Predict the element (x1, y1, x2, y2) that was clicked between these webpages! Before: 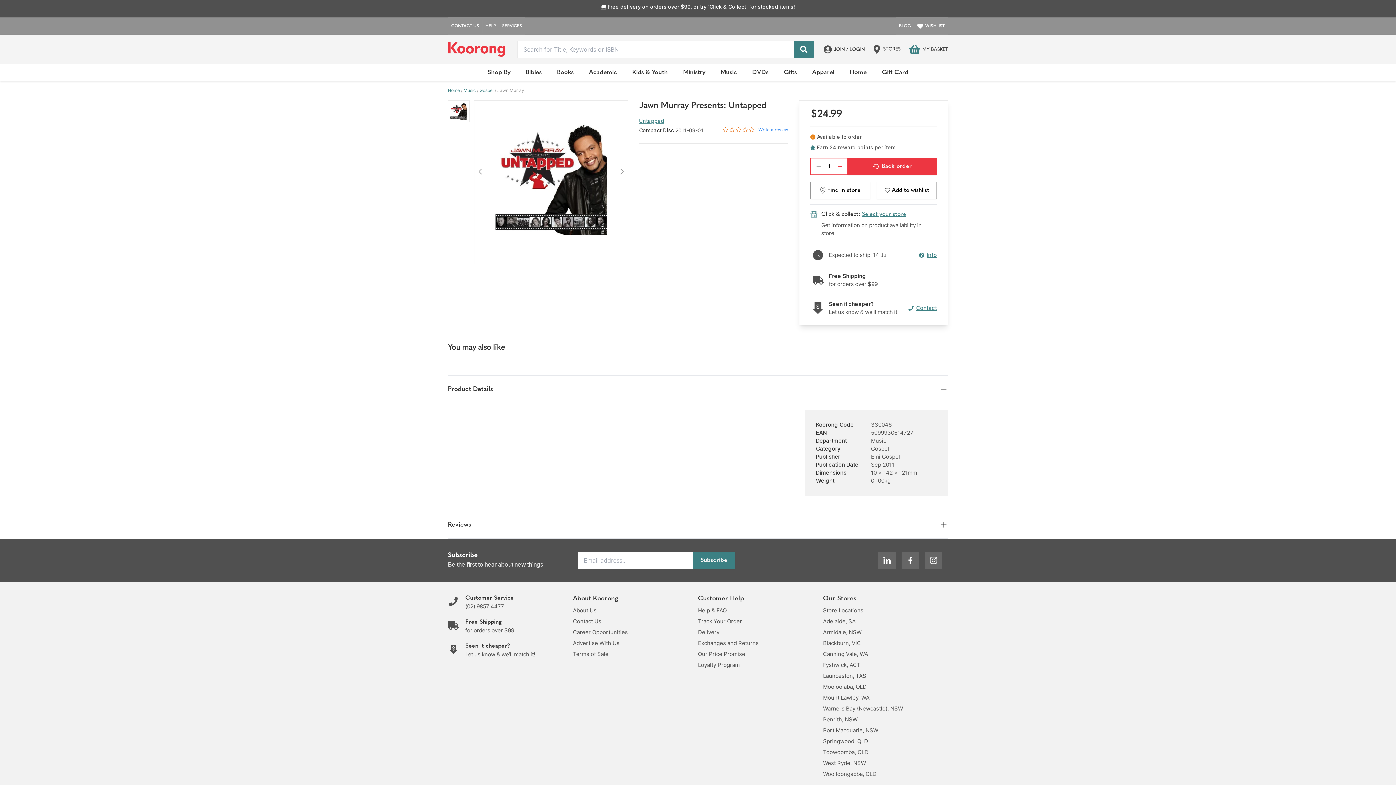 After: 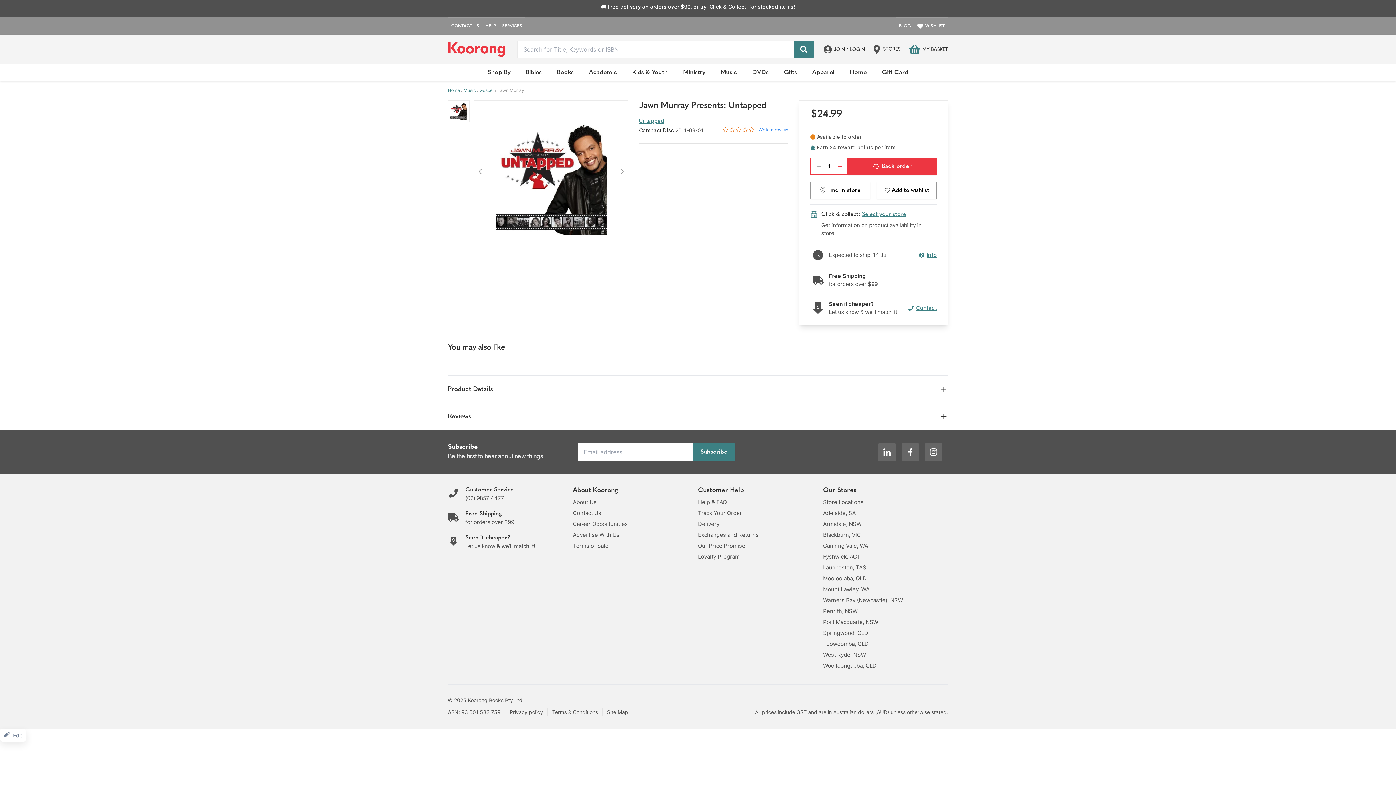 Action: bbox: (448, 376, 948, 402) label: Product Details